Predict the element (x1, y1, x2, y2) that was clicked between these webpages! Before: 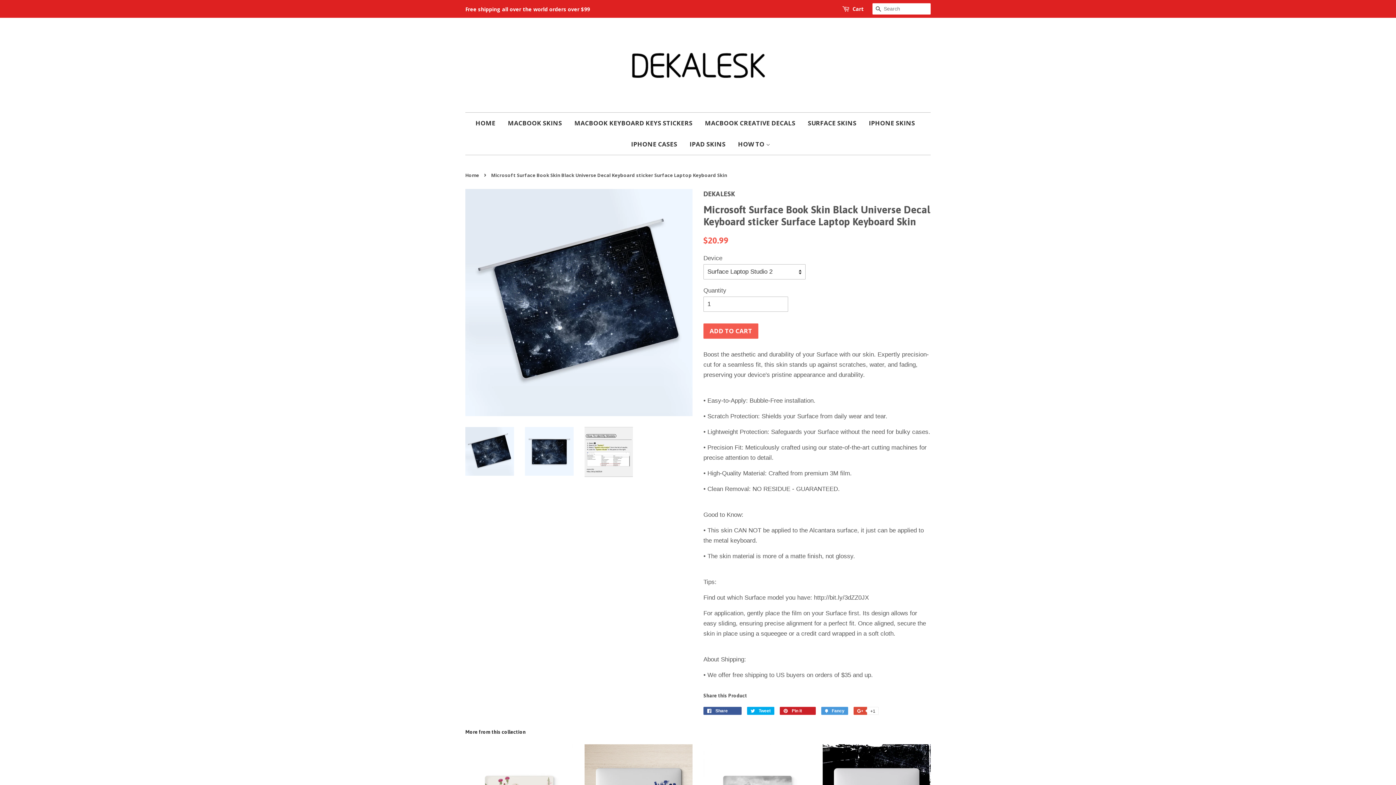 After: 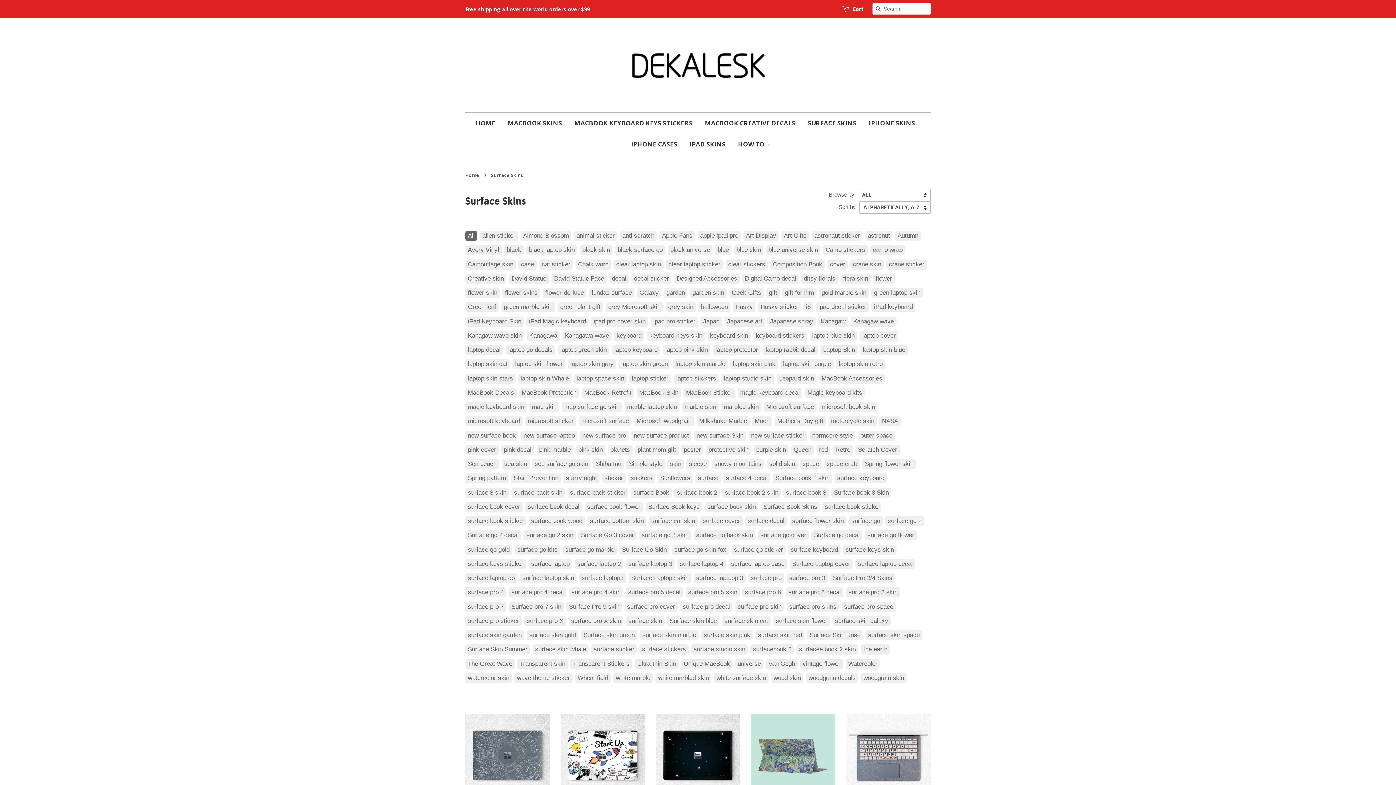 Action: label: SURFACE SKINS bbox: (802, 112, 862, 133)